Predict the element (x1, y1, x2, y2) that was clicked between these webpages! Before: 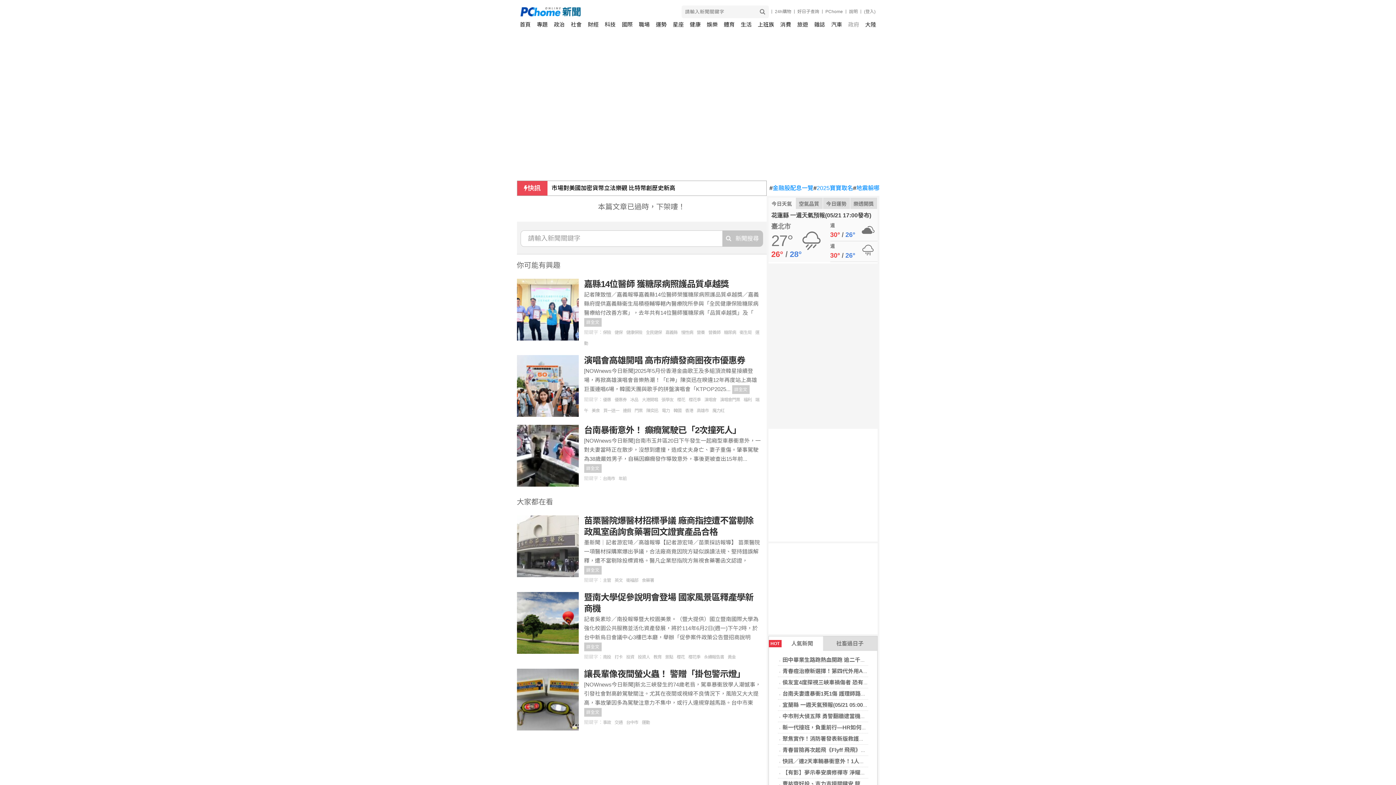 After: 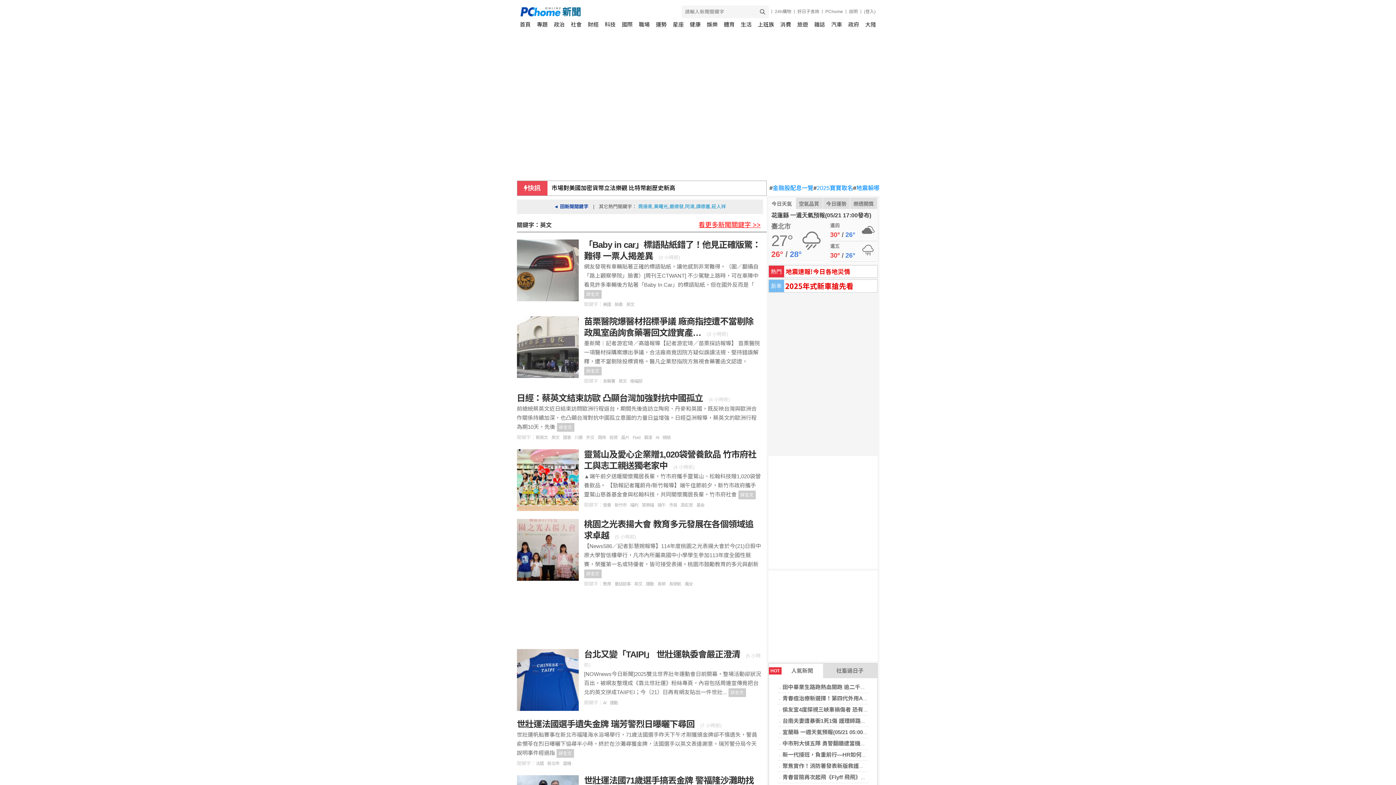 Action: label: 英文 bbox: (614, 578, 626, 583)